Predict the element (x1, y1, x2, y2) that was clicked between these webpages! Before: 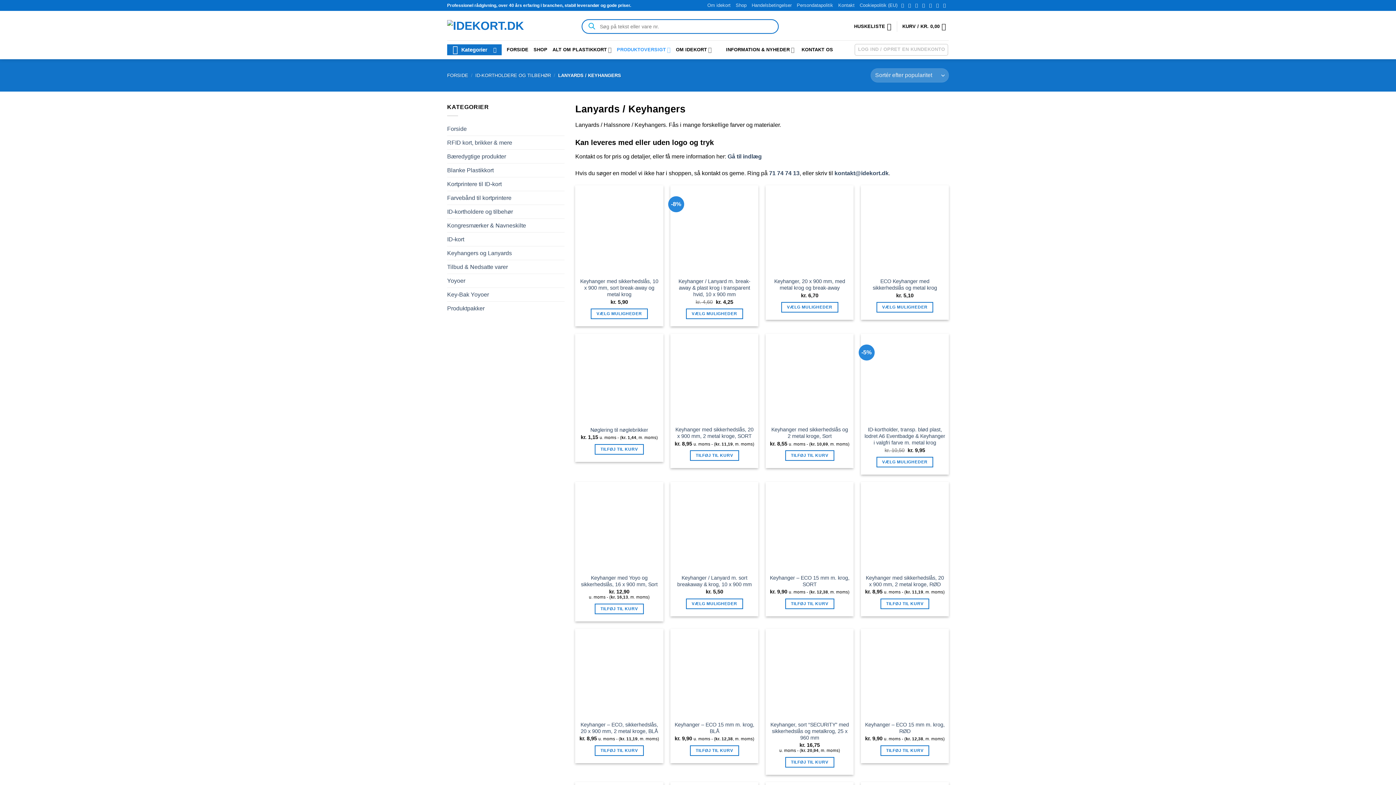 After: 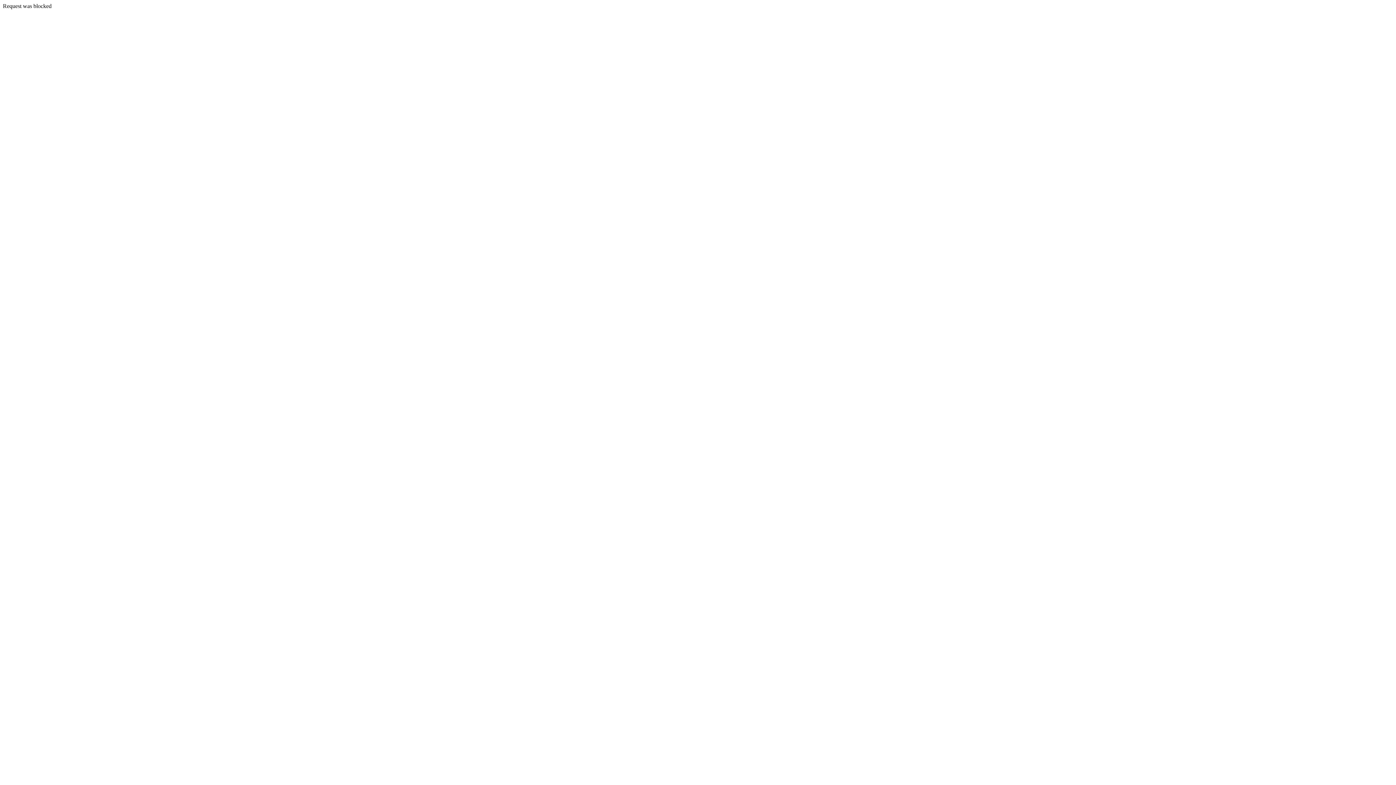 Action: bbox: (769, 278, 850, 291) label: Keyhanger, 20 x 900 mm, med metal krog og break-away